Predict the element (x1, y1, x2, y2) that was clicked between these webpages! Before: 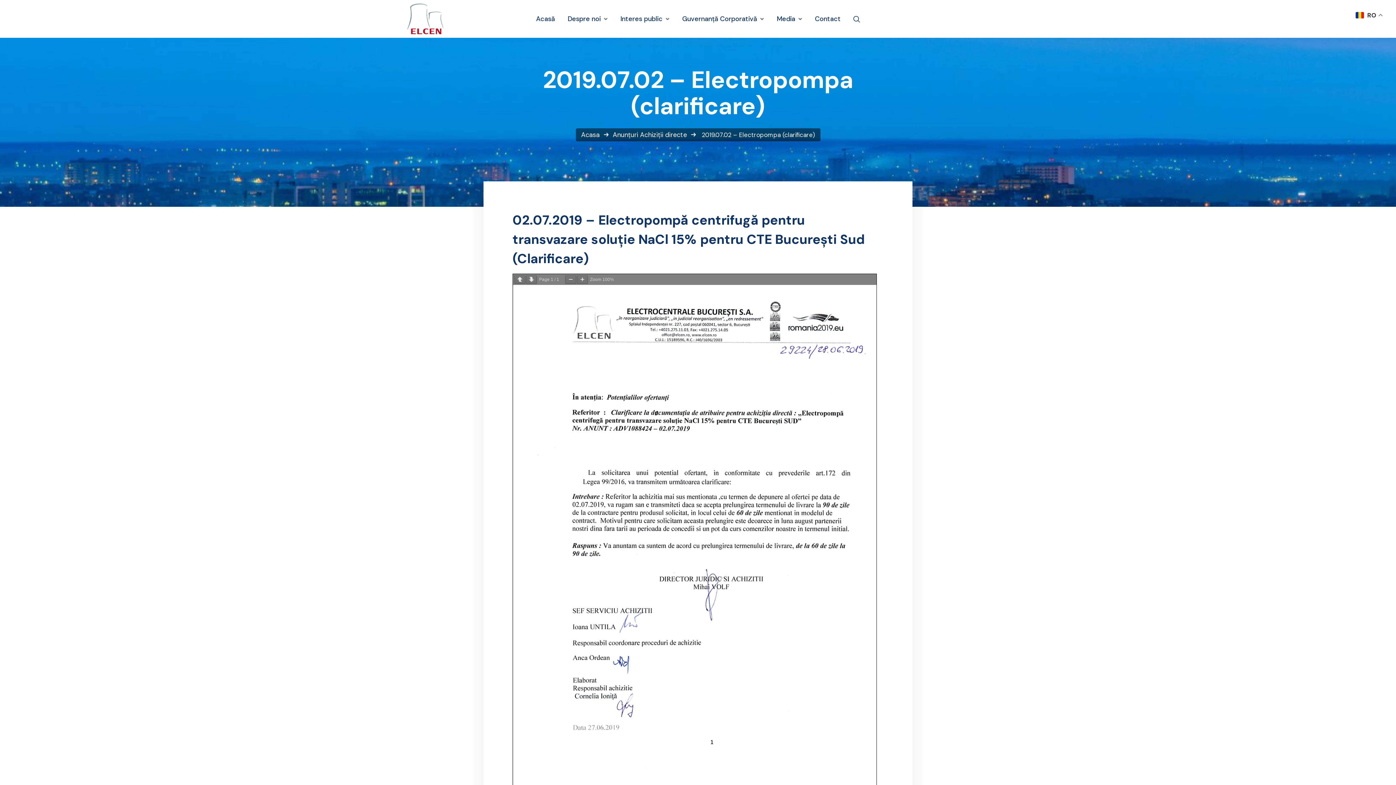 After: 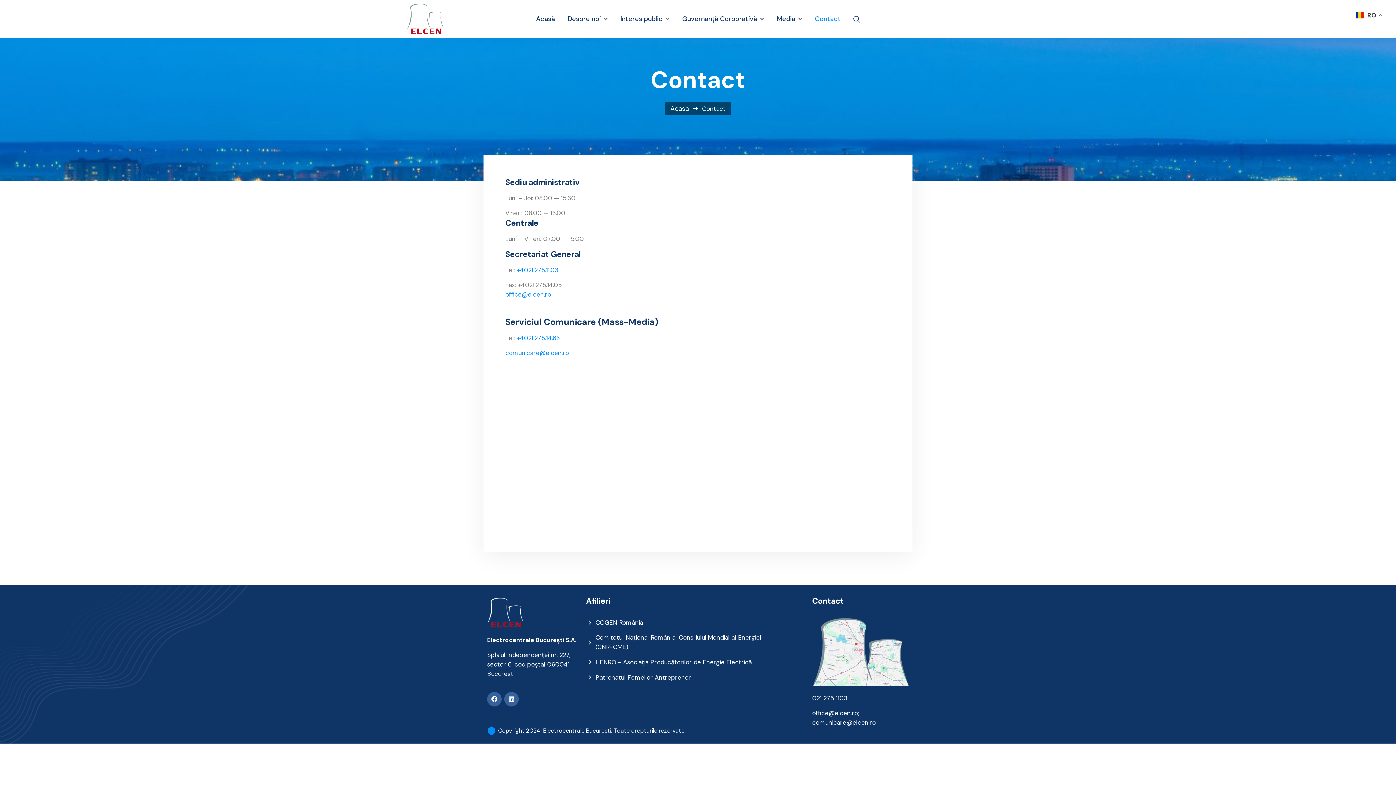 Action: bbox: (815, 14, 840, 23) label: Contact